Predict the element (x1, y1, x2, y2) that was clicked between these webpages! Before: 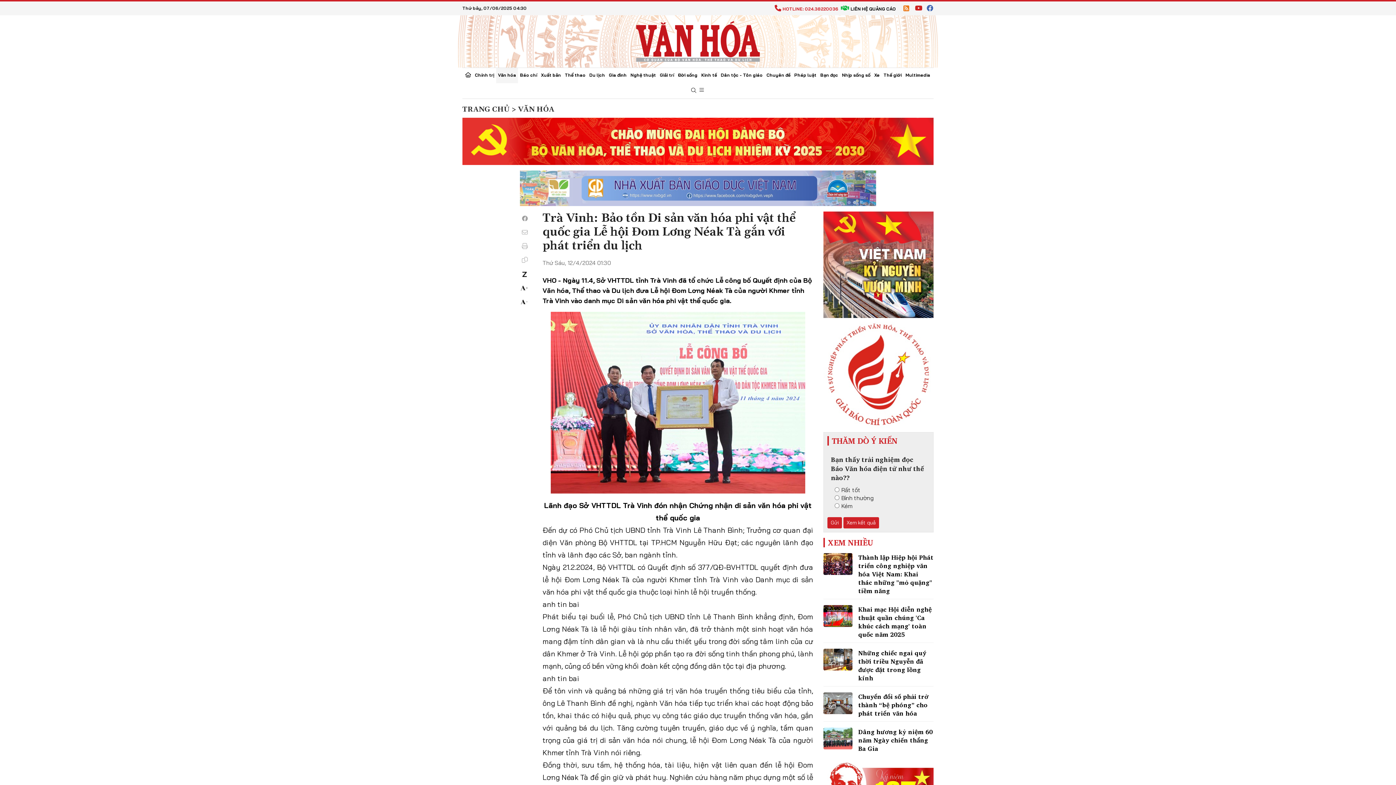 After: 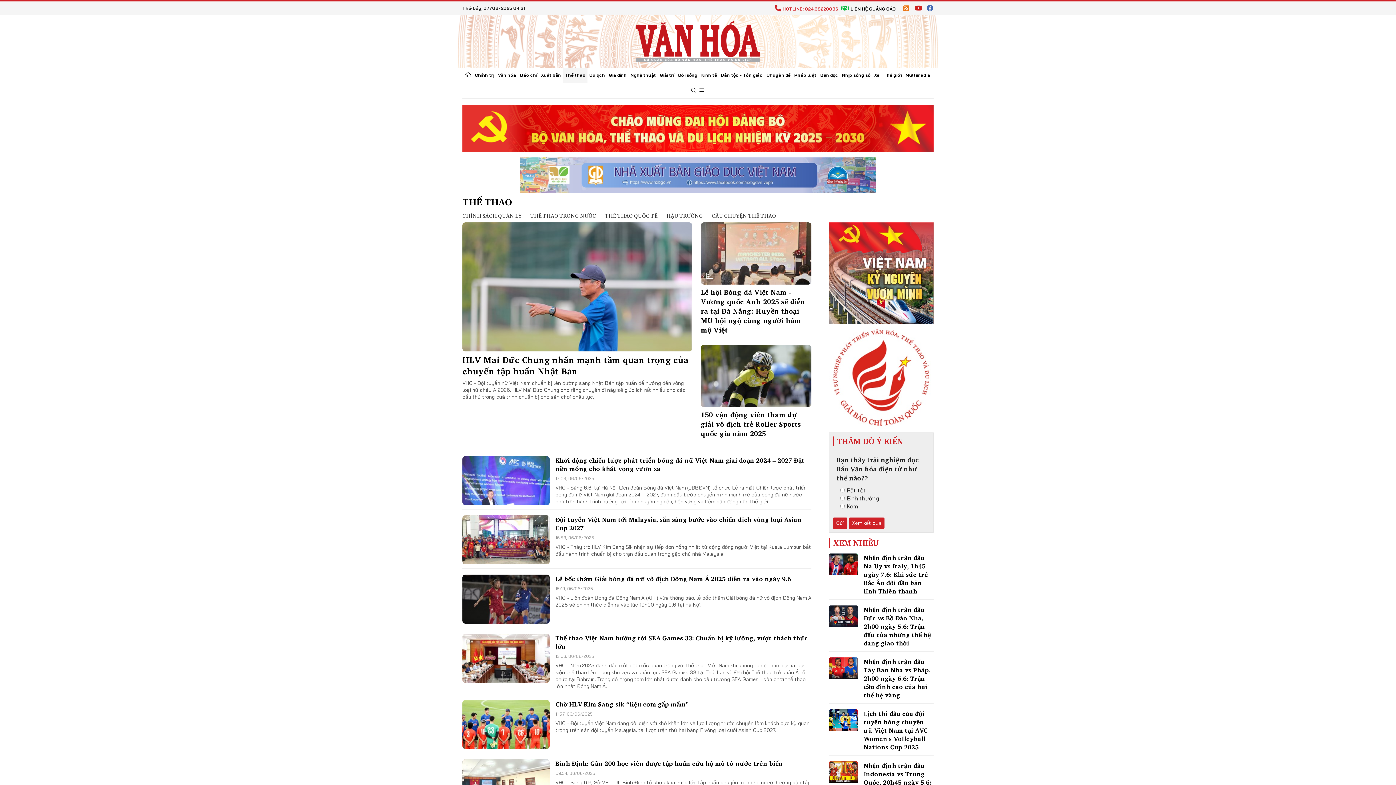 Action: bbox: (563, 68, 587, 83) label: Thể thao